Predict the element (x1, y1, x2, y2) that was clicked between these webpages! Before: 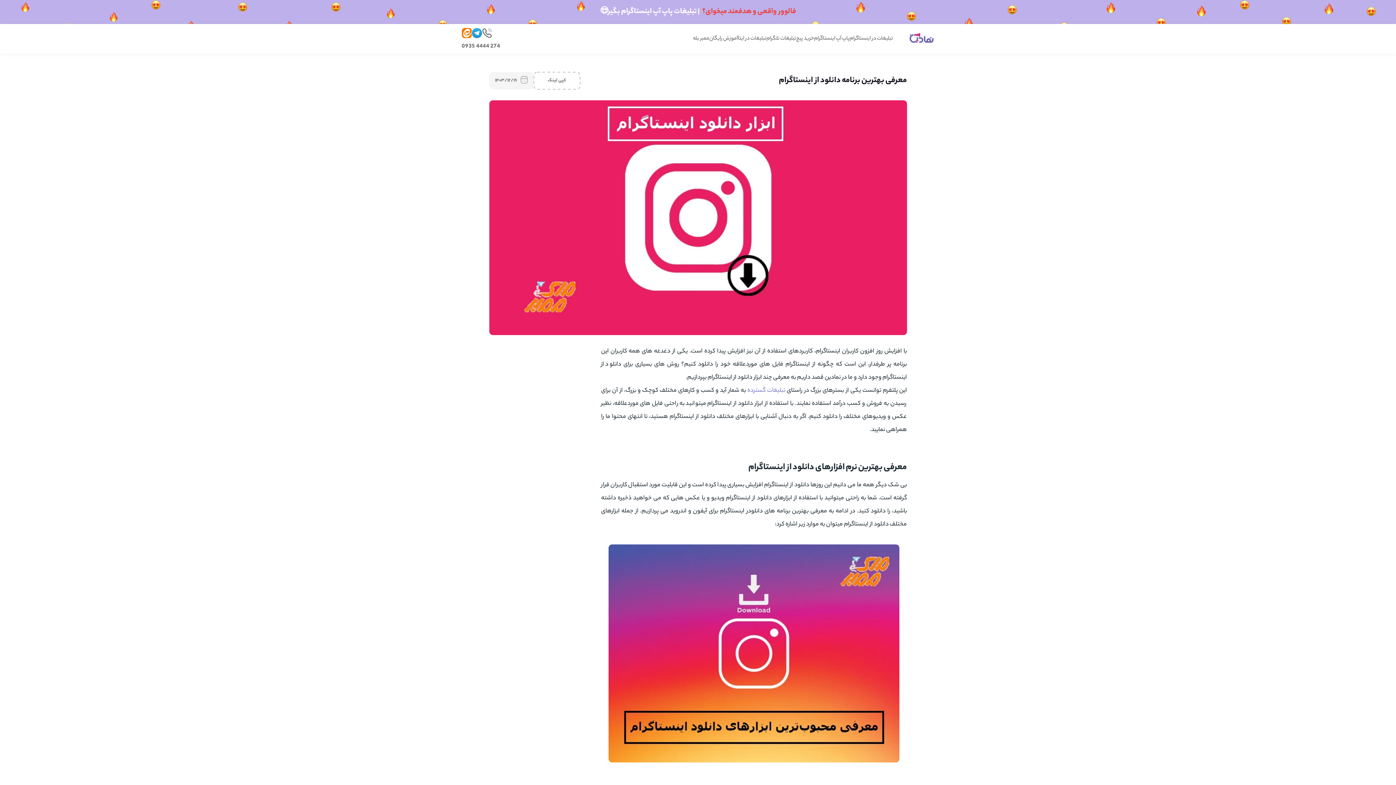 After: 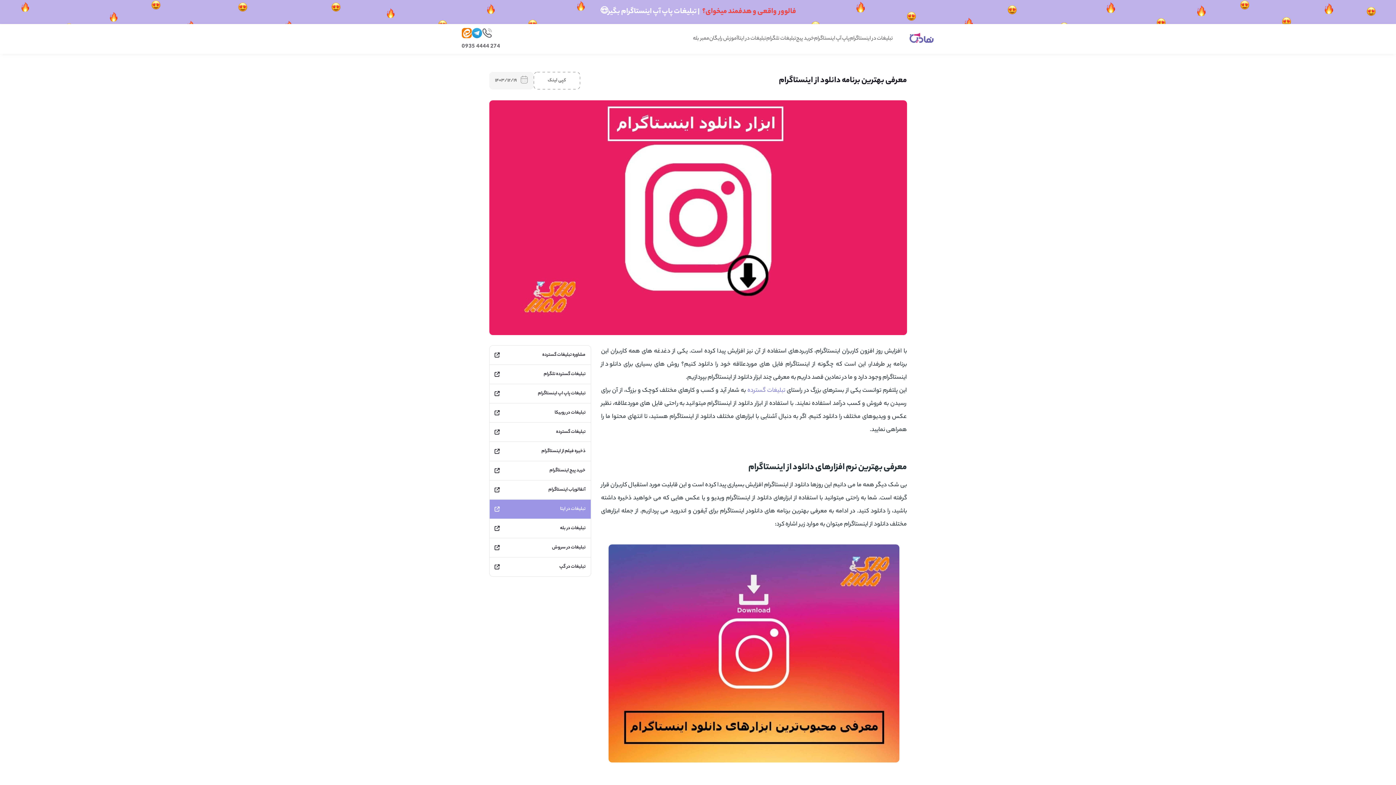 Action: bbox: (489, 500, 590, 519) label: تبلیغات در ایتا